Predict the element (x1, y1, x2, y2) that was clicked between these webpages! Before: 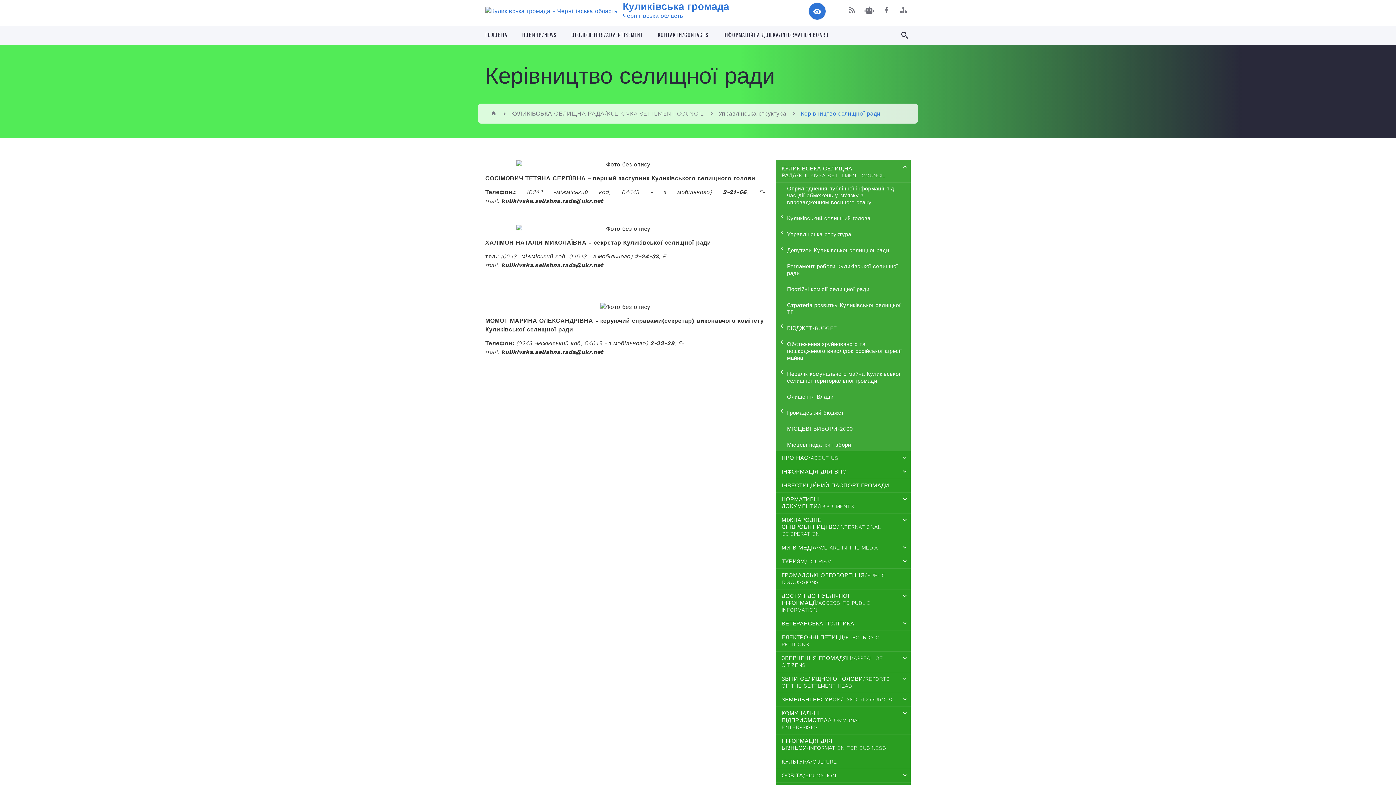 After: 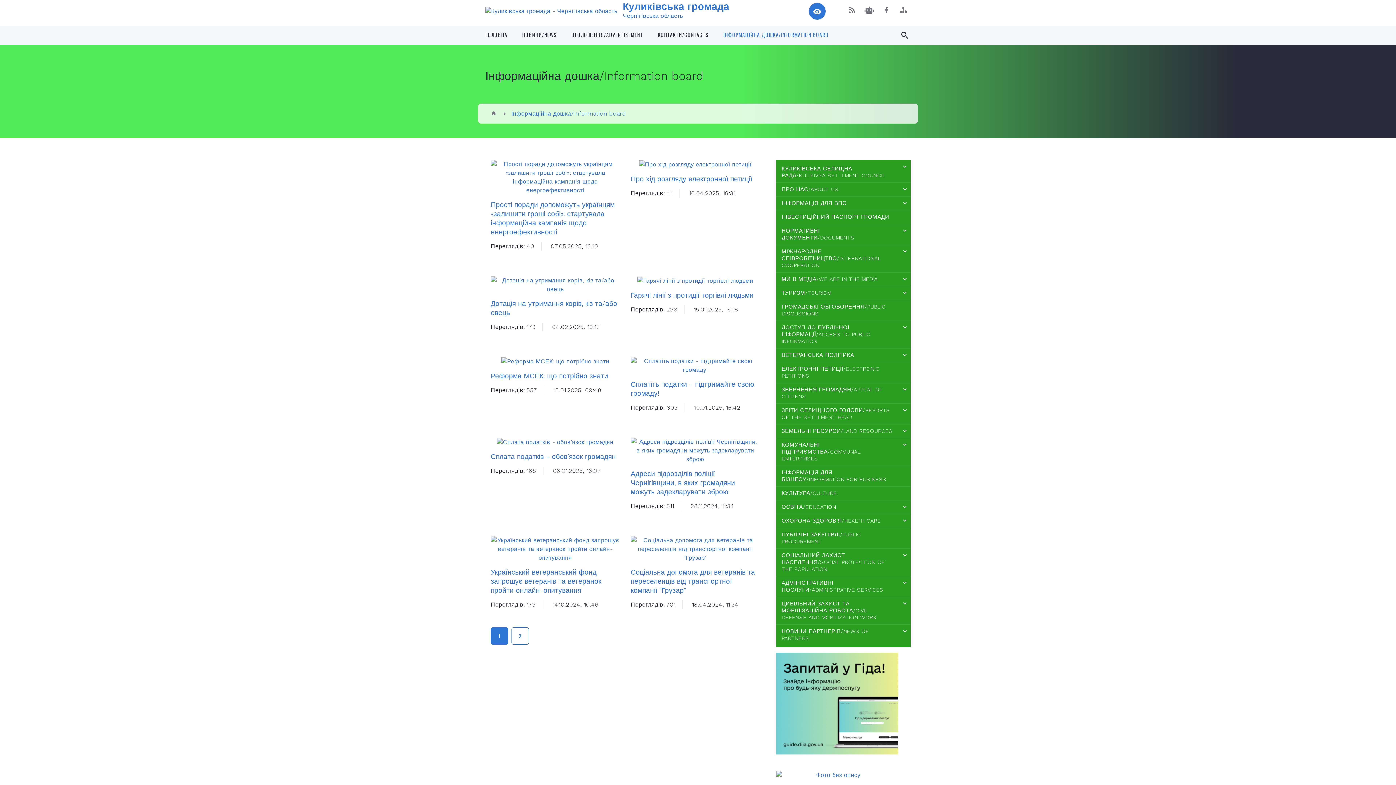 Action: bbox: (723, 31, 828, 38) label: ІНФОРМАЦІЙНА ДОШКА/INFORMATION BOARD